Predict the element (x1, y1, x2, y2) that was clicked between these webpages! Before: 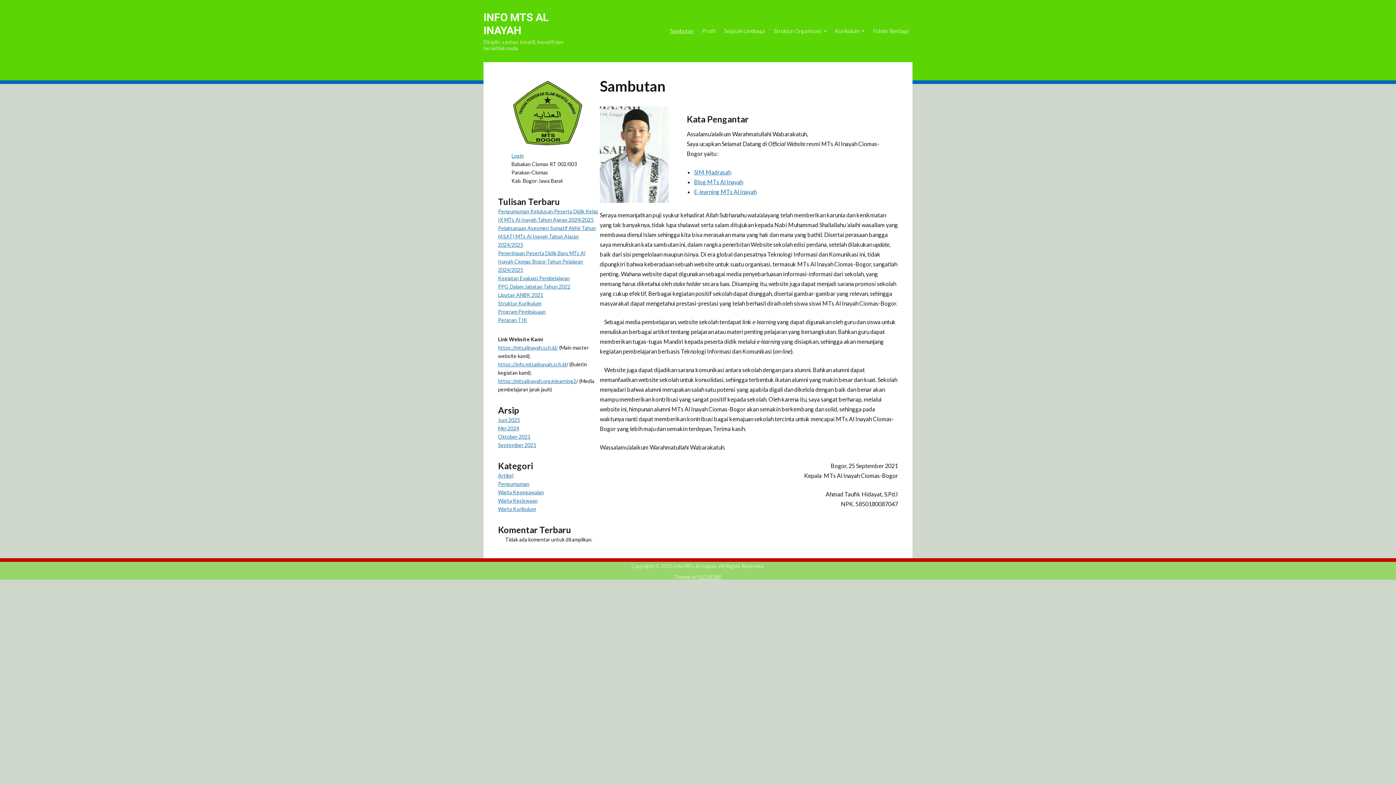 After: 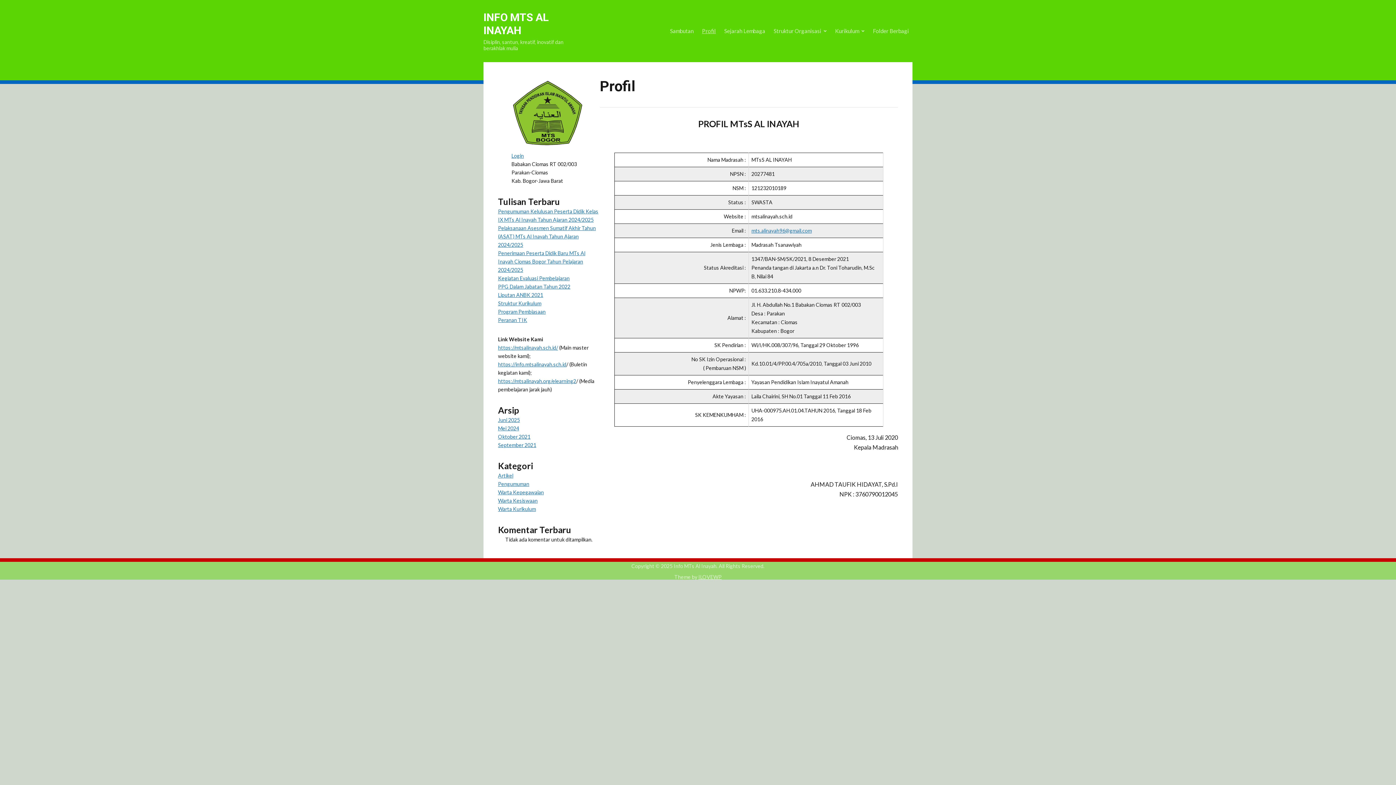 Action: bbox: (701, 20, 716, 41) label: Profil